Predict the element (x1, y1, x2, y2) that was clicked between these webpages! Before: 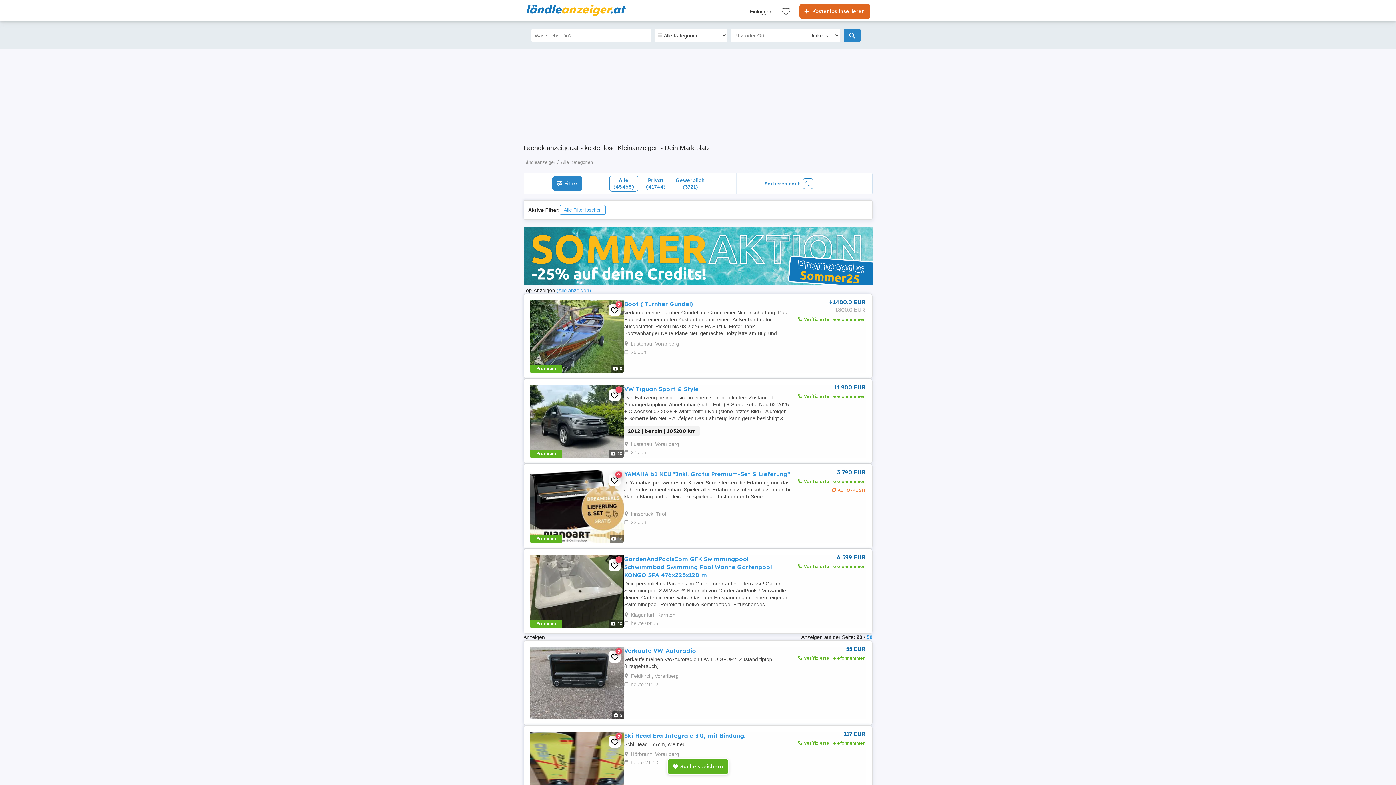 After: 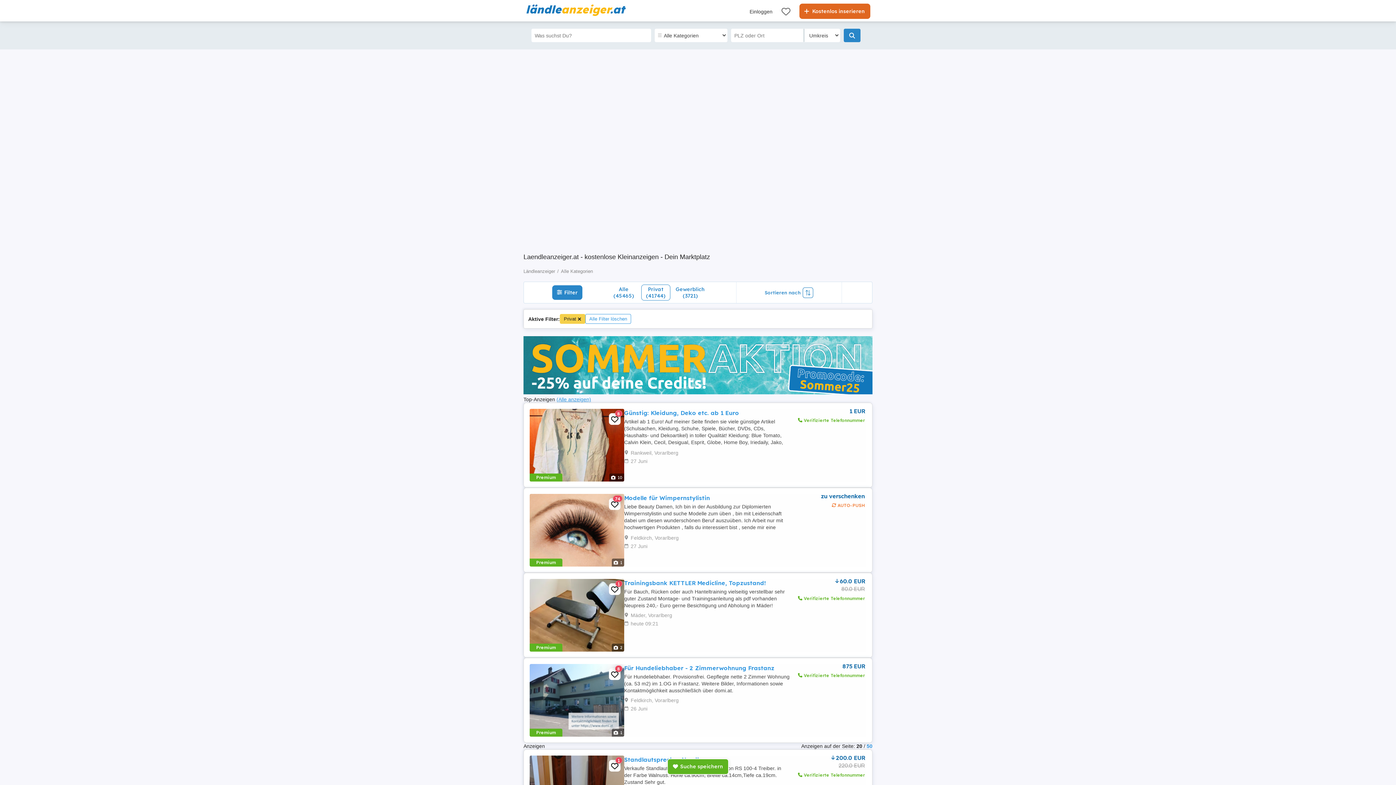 Action: bbox: (641, 175, 670, 191) label: Privat
(41744)